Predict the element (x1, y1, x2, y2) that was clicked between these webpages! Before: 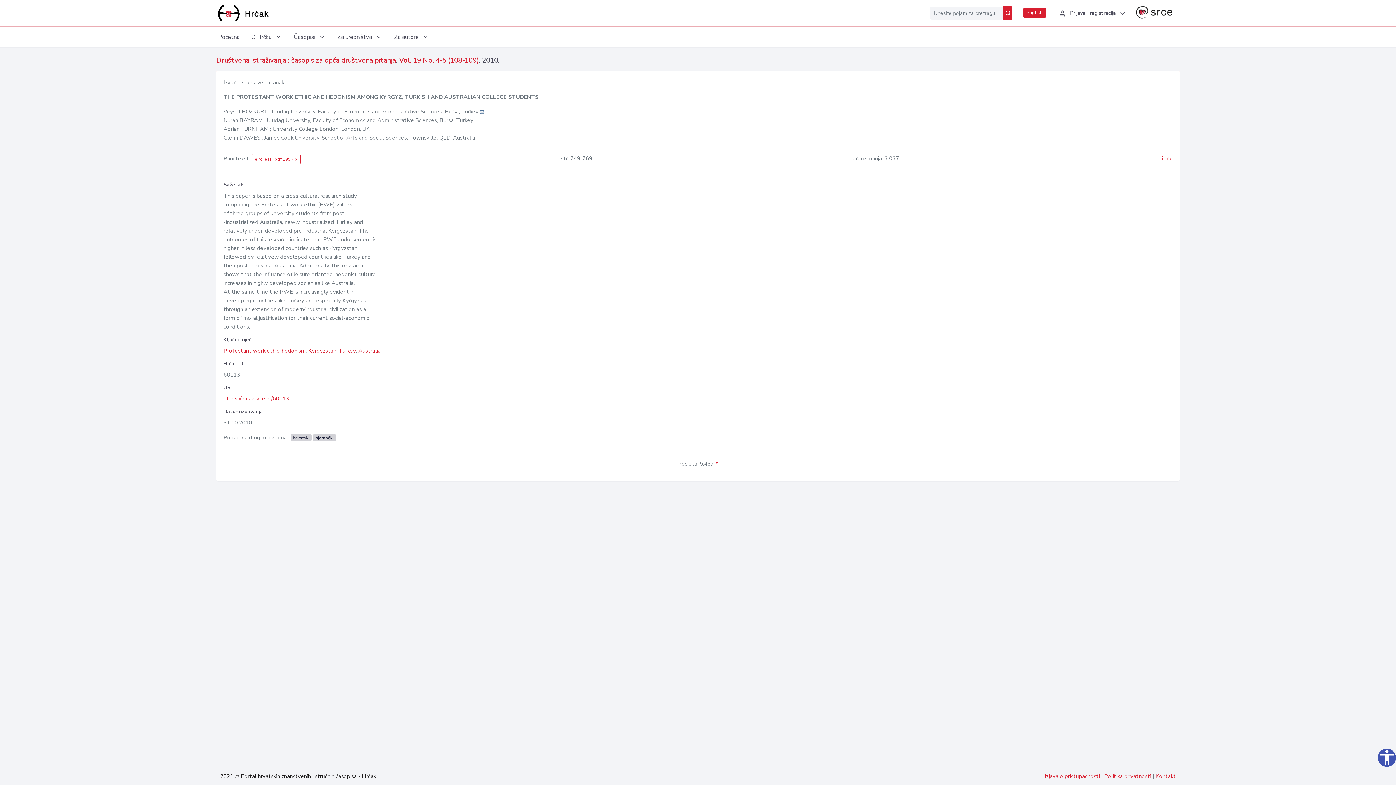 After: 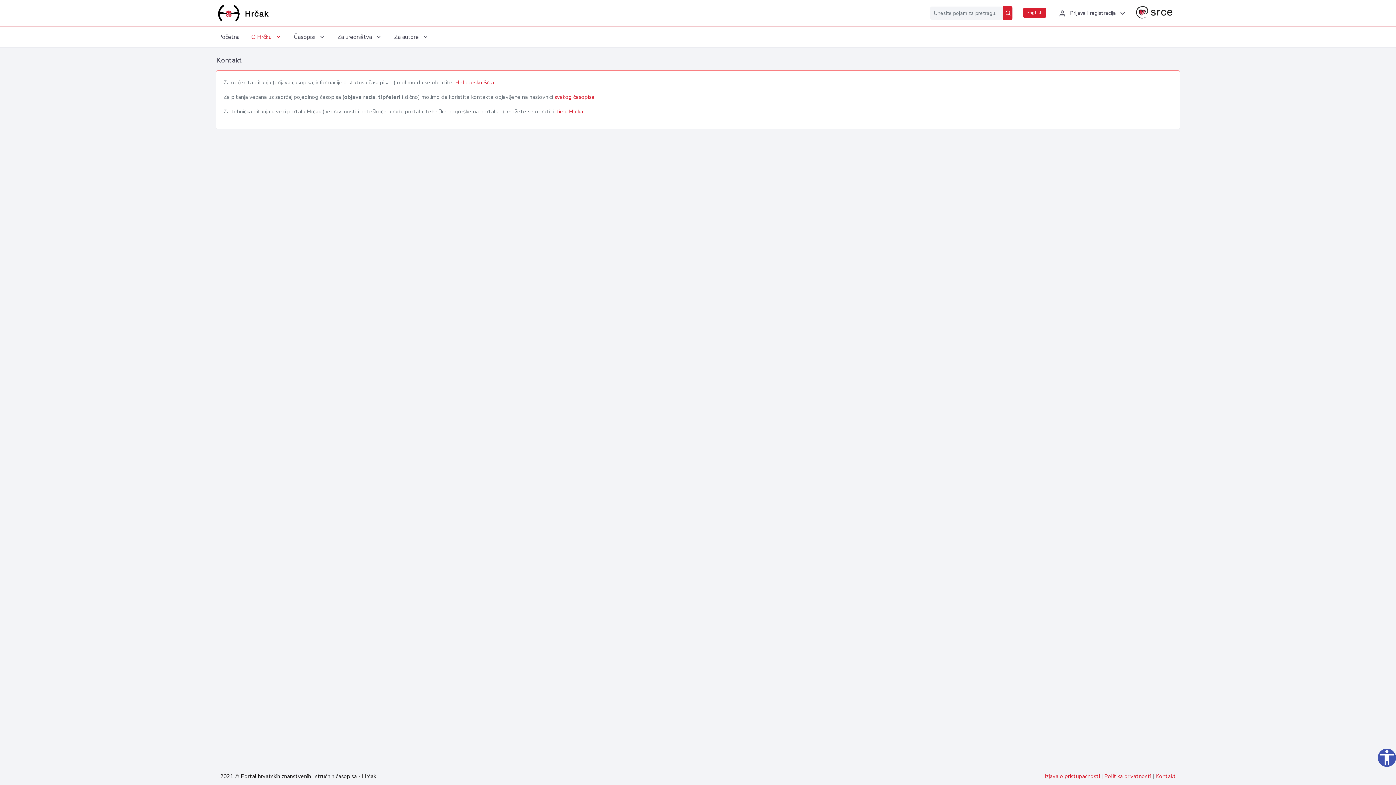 Action: label: Kontakt bbox: (1155, 773, 1176, 780)